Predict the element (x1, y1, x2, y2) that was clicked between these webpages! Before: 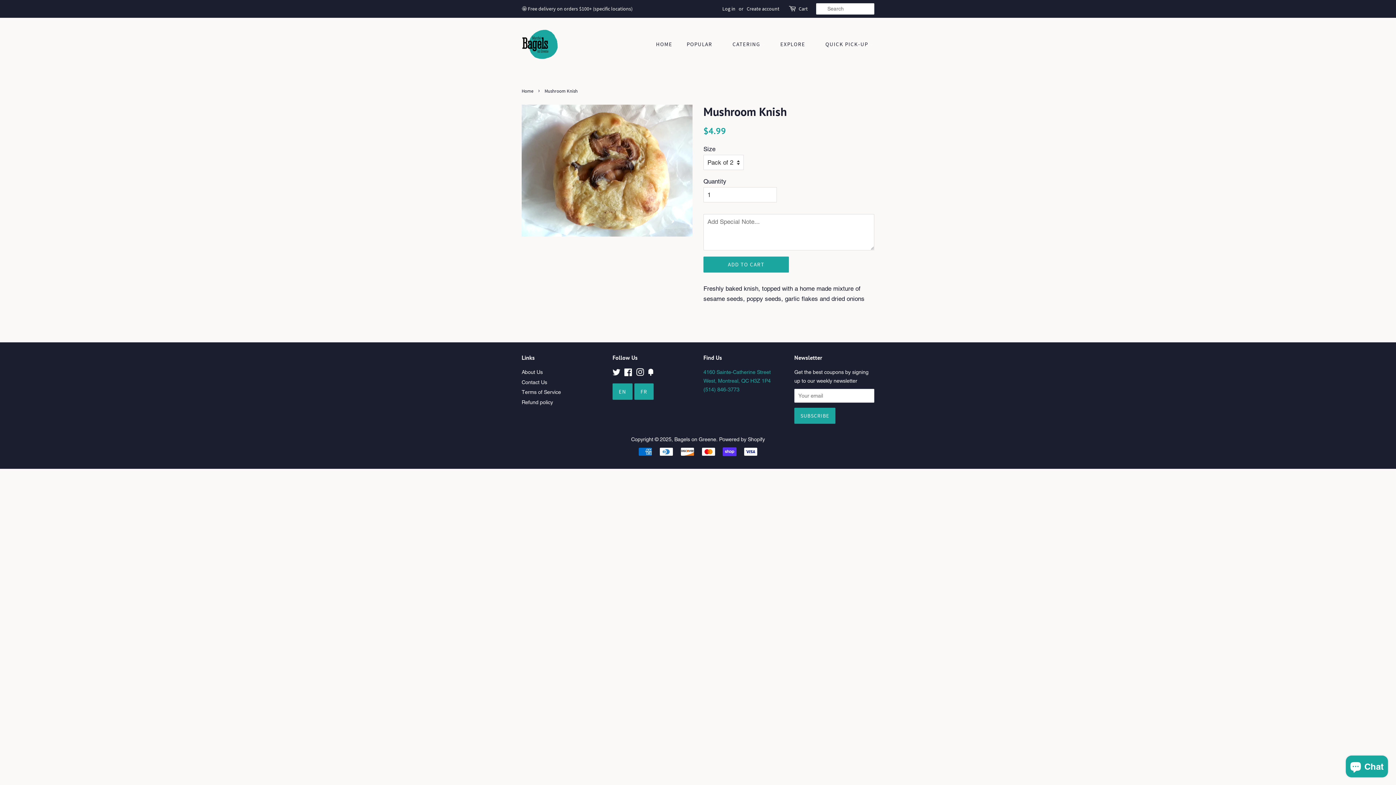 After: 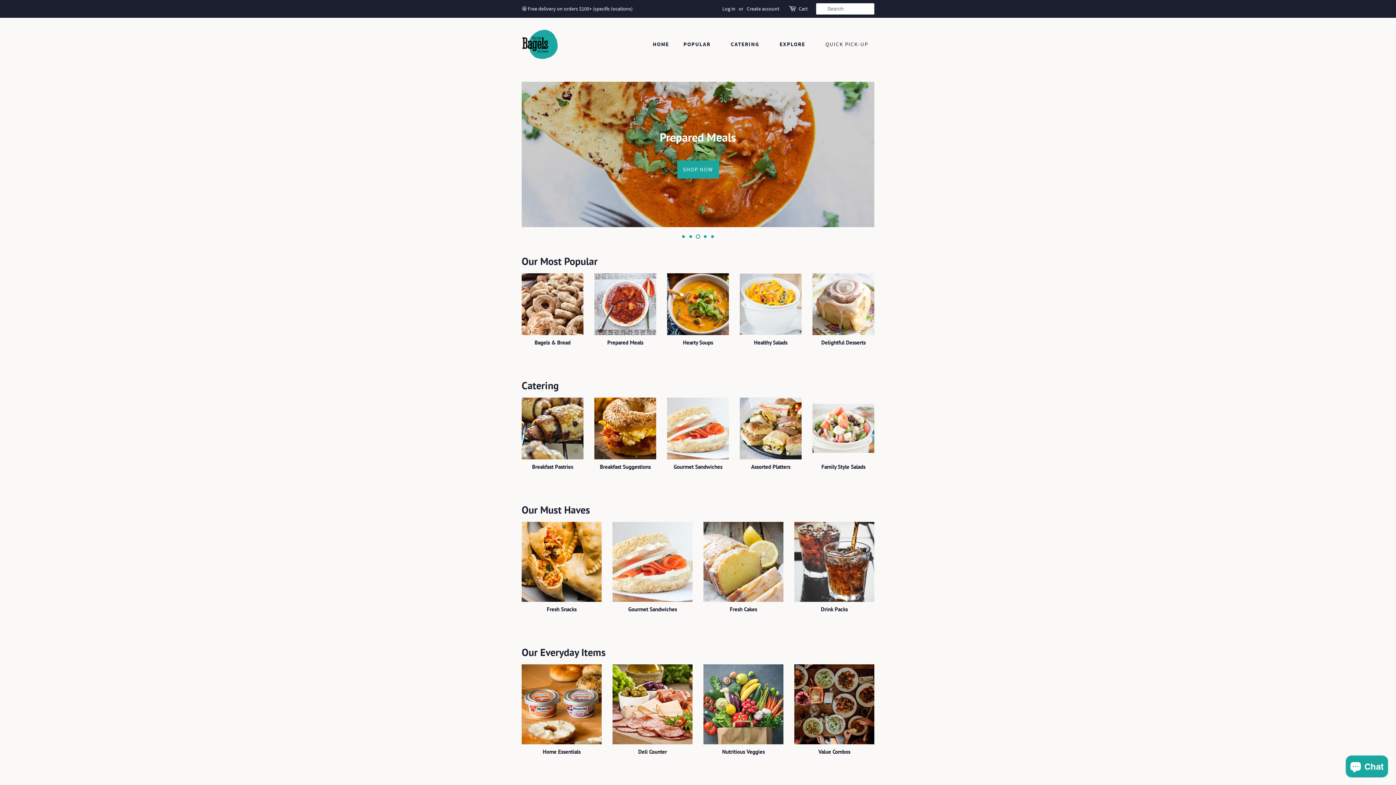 Action: label: HOME bbox: (656, 37, 679, 51)